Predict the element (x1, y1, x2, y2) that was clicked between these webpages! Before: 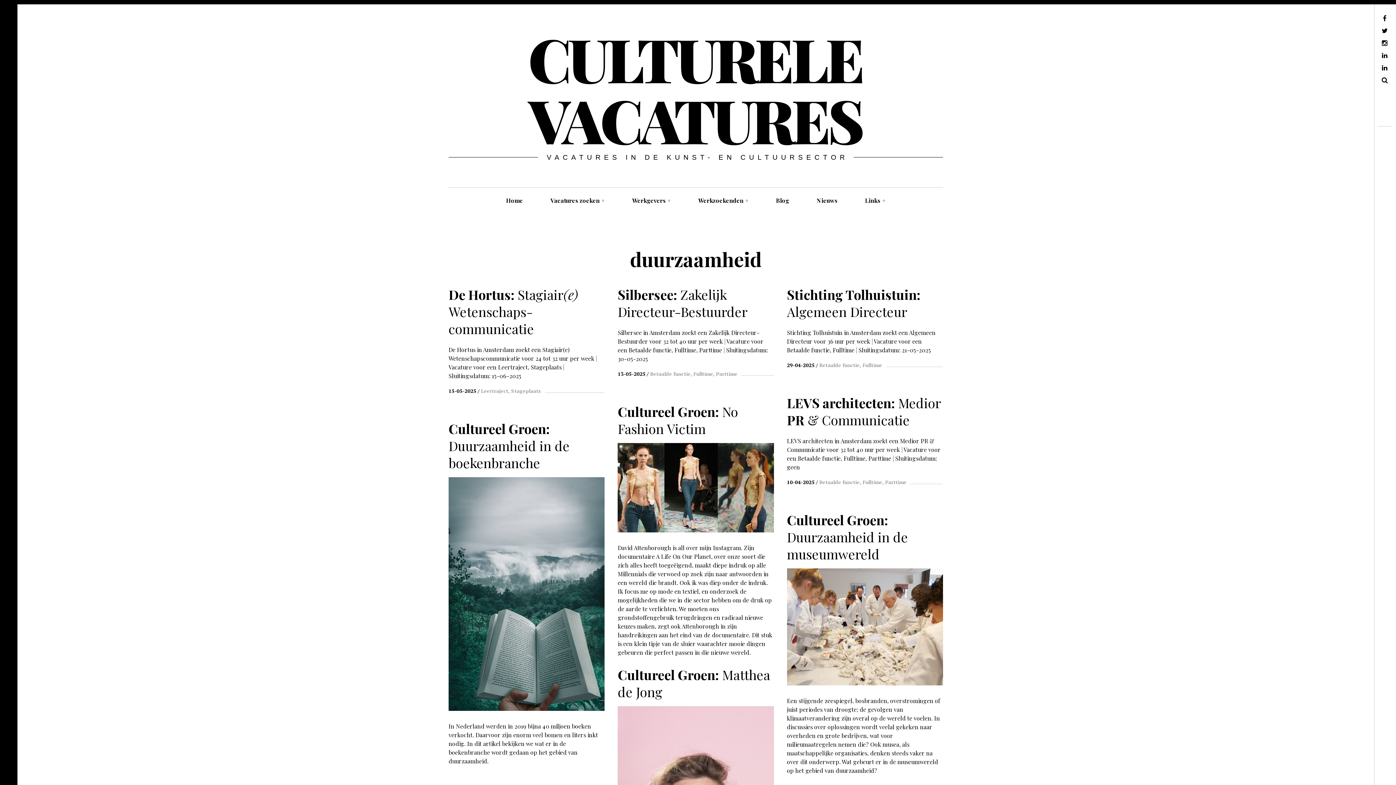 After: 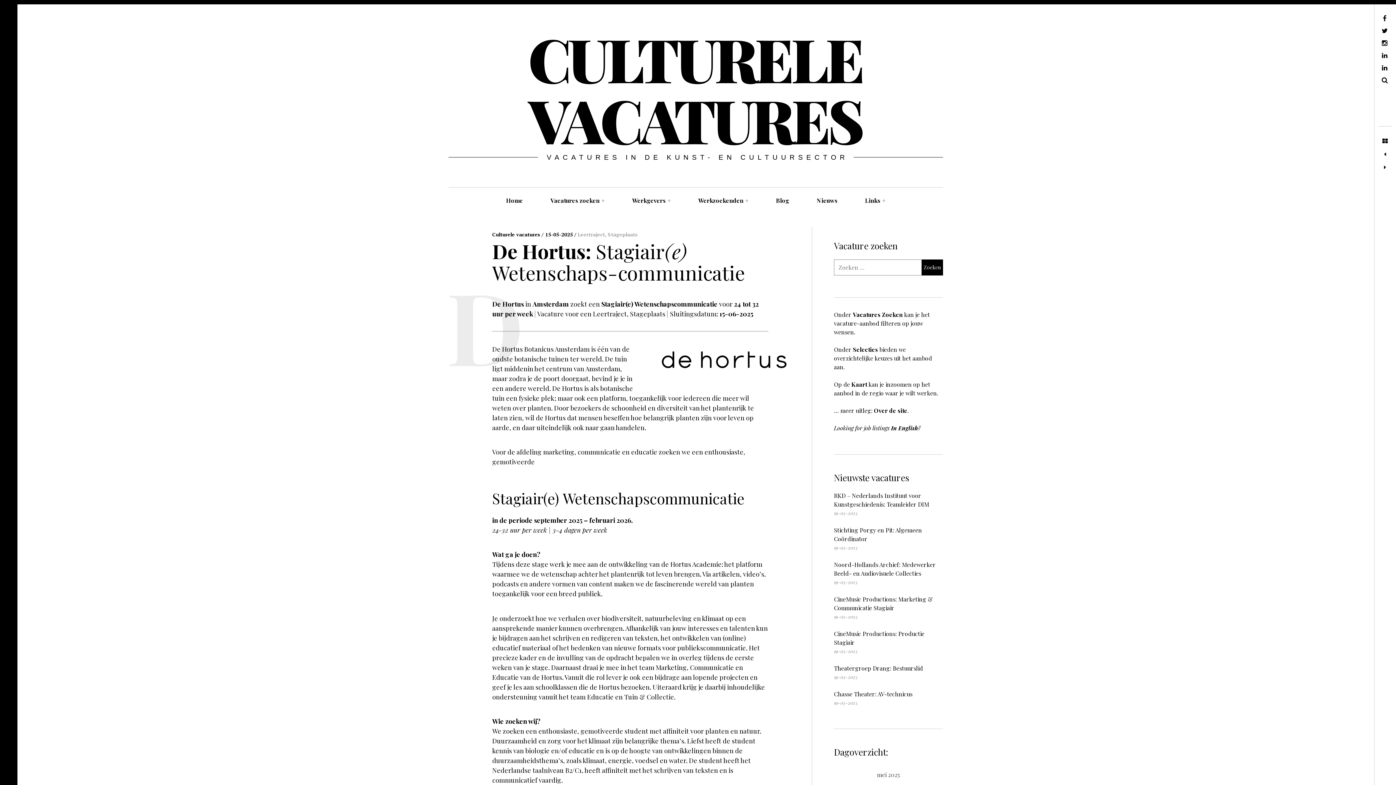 Action: label: 15-05-2025 bbox: (448, 387, 476, 394)